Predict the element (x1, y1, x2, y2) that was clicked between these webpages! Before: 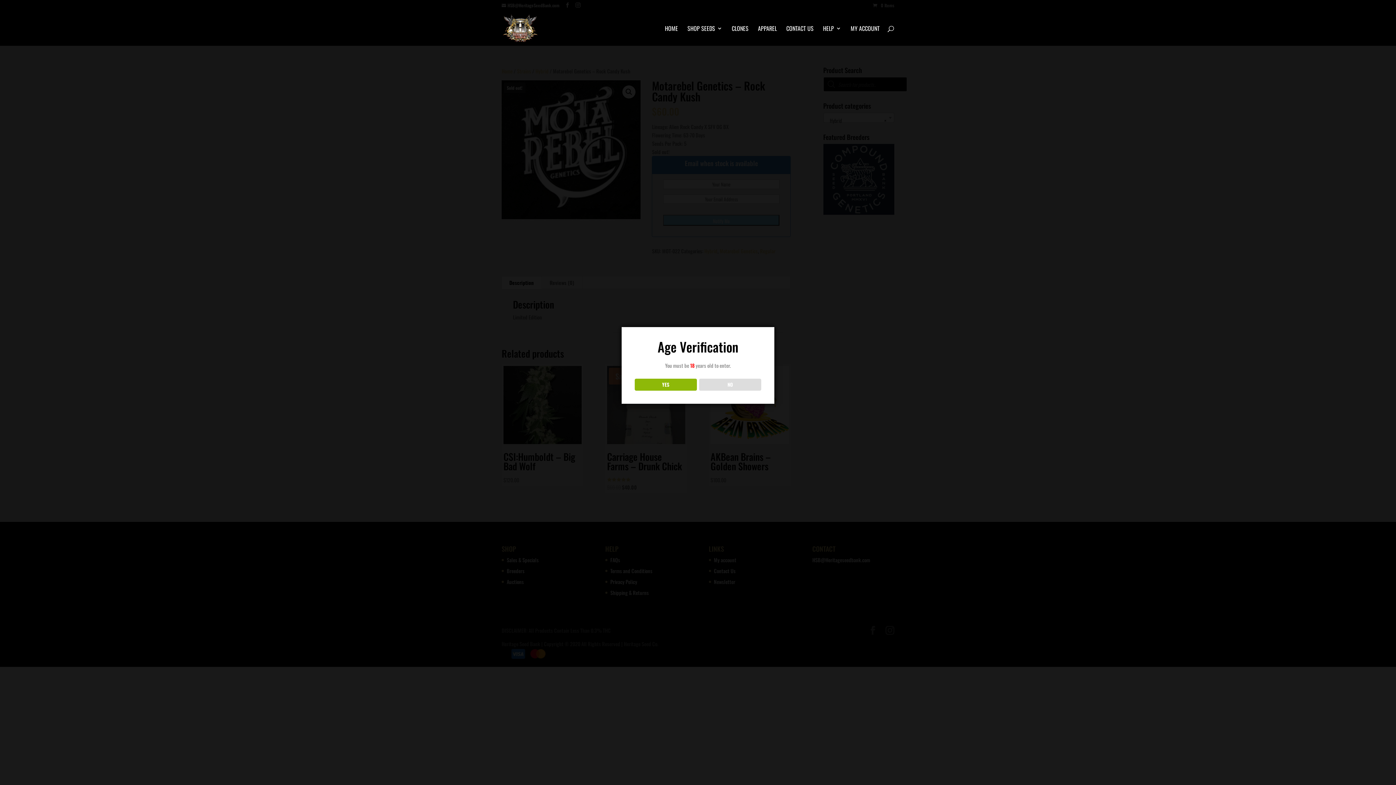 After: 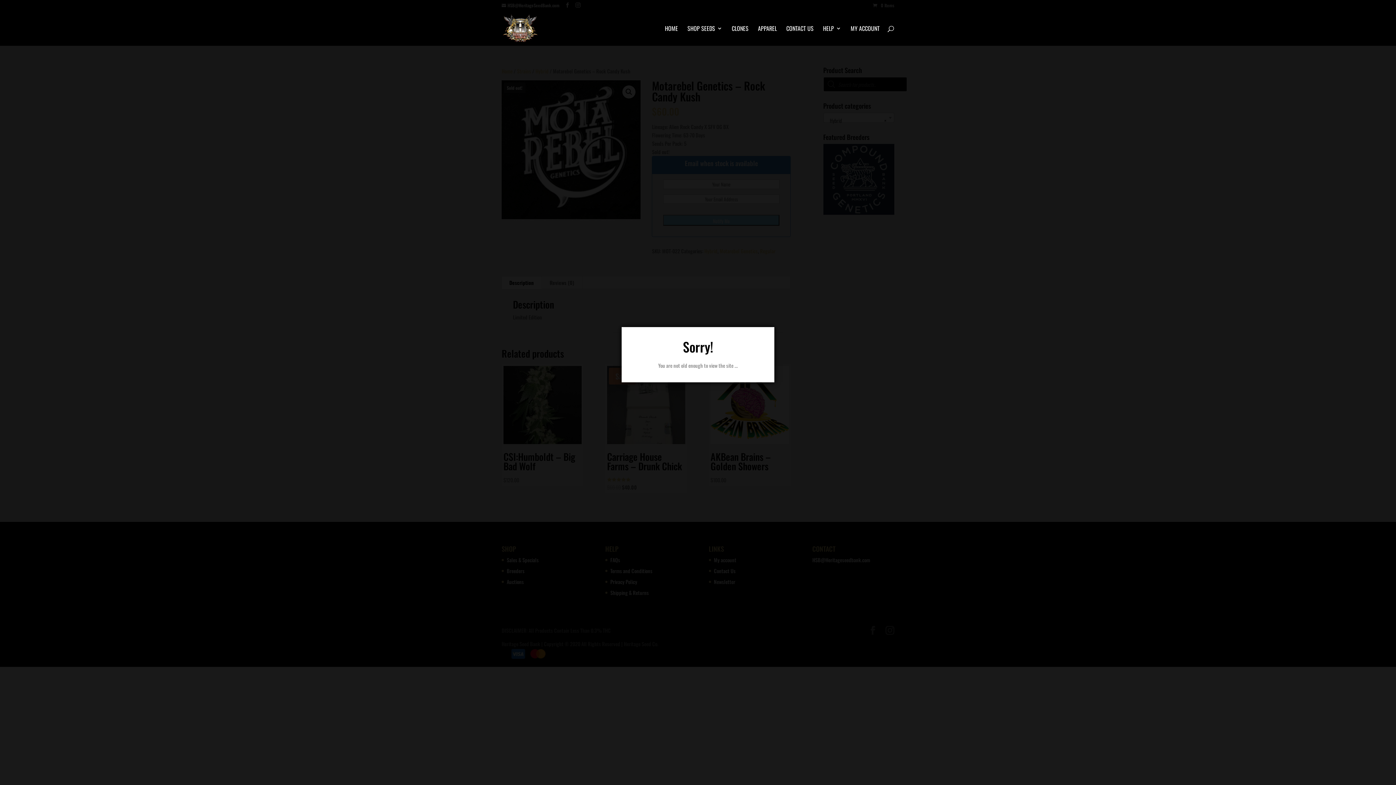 Action: bbox: (699, 378, 761, 390) label: NO